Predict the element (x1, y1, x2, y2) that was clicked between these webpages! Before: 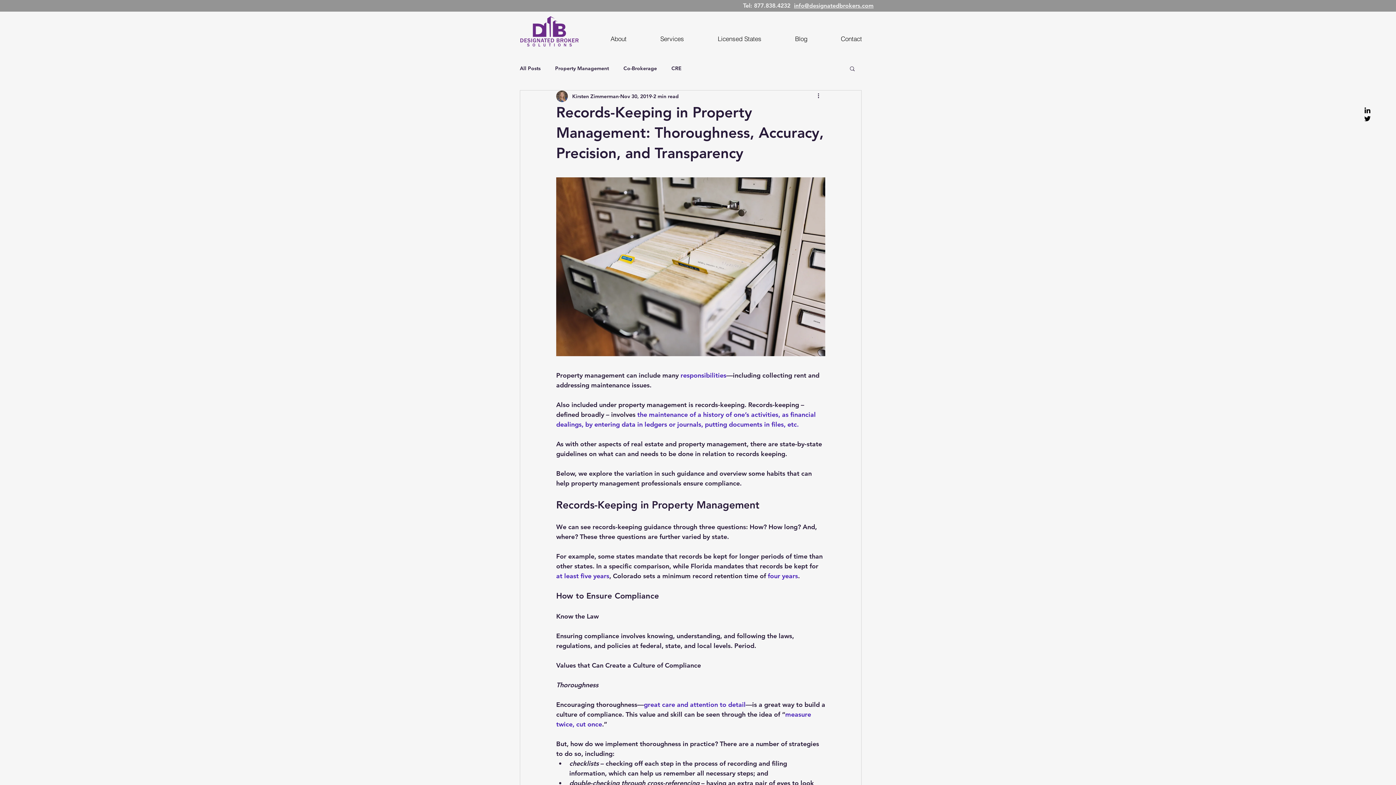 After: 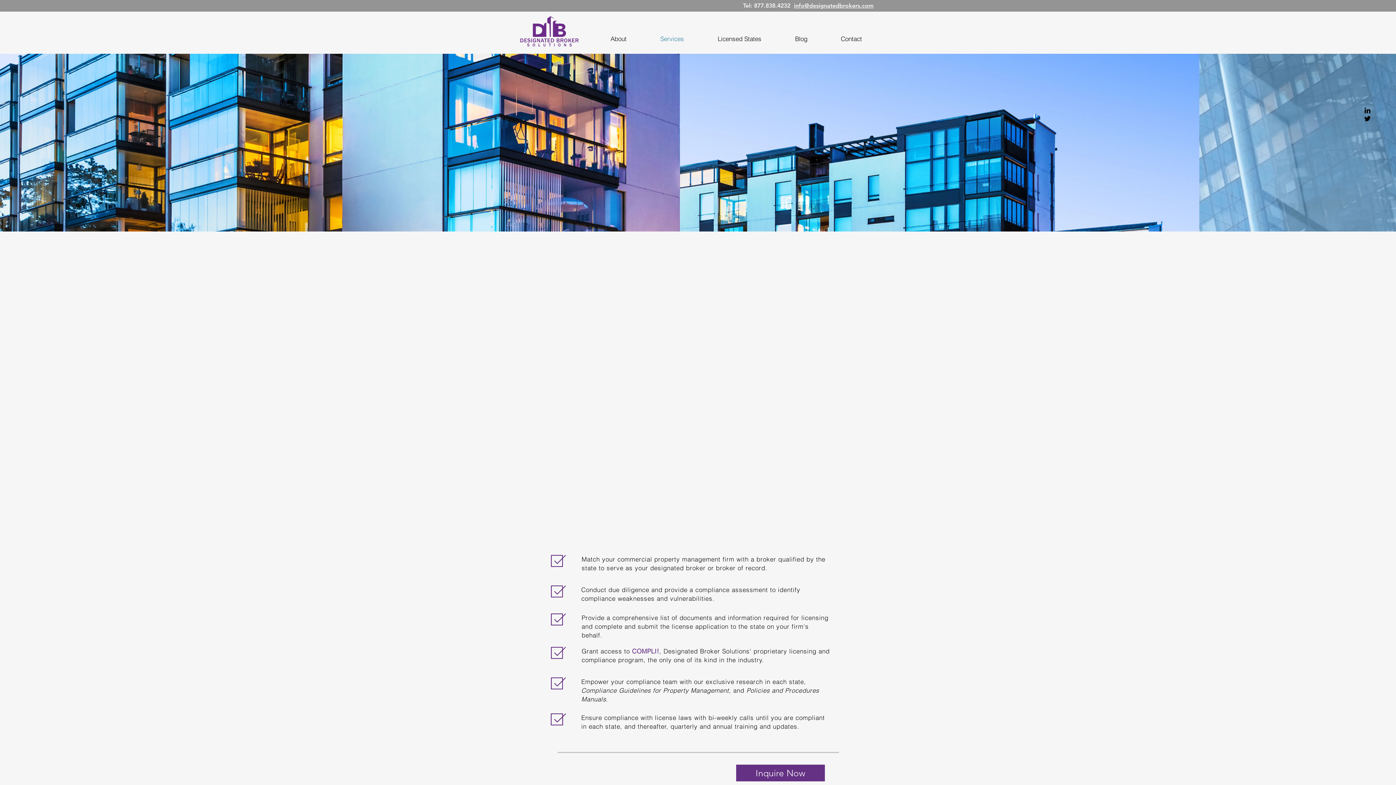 Action: label: Services bbox: (643, 29, 701, 48)